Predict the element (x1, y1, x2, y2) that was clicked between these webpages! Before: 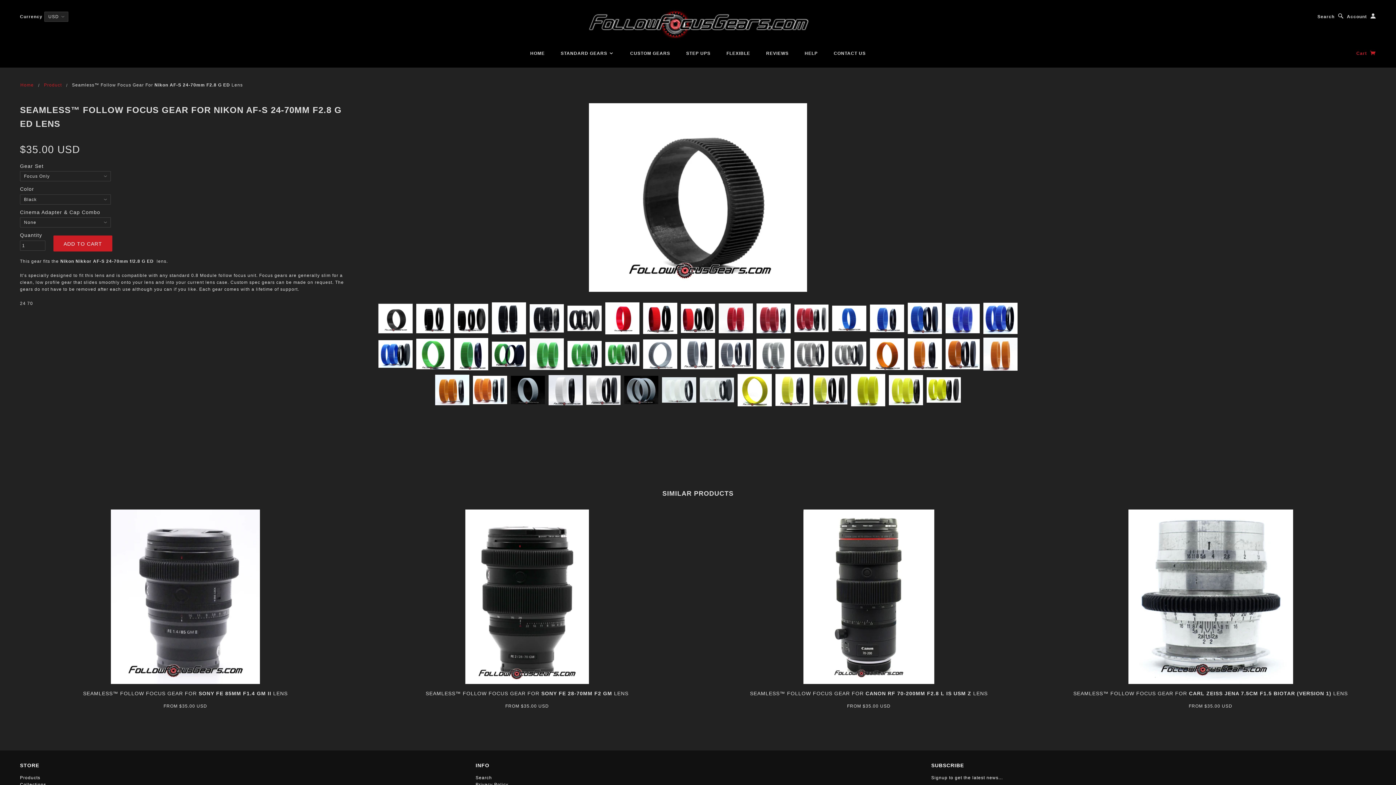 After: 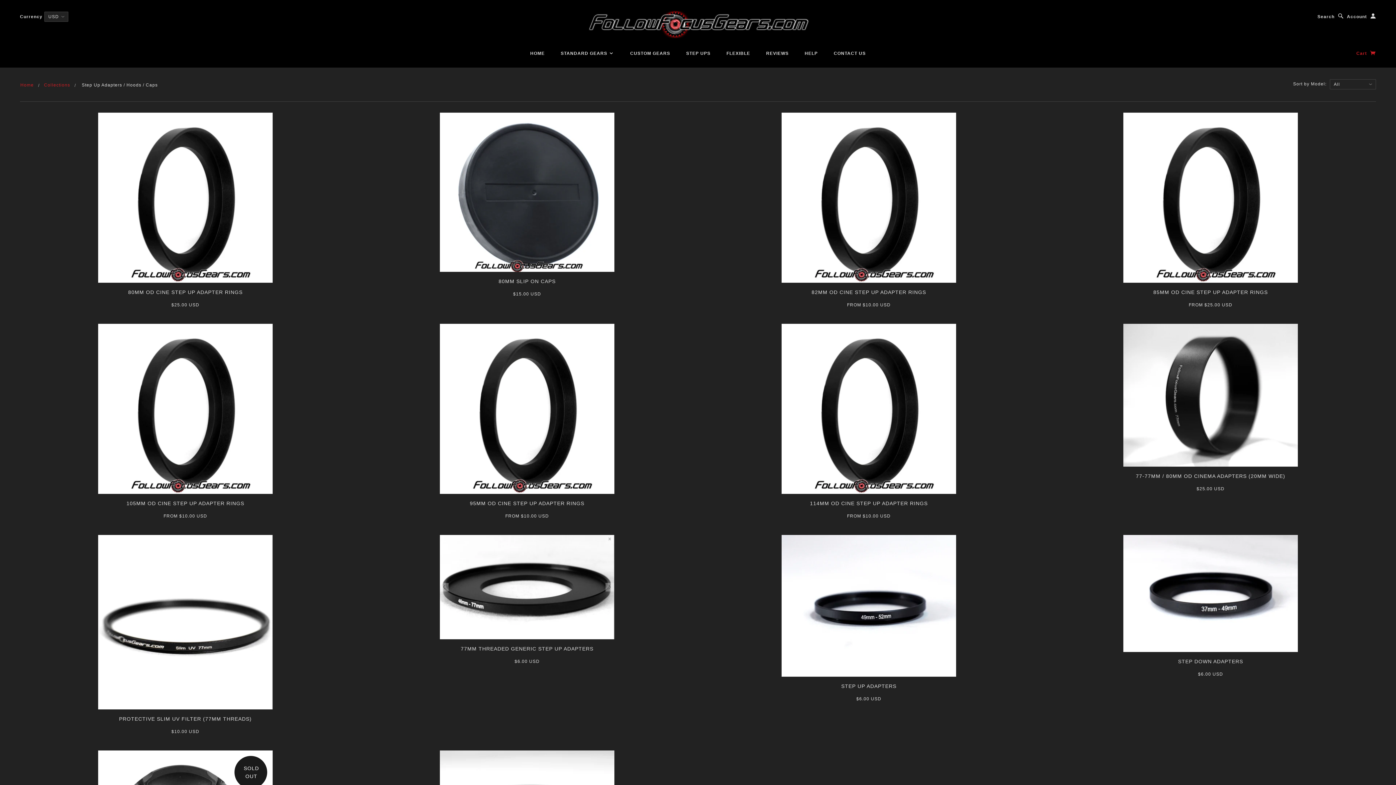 Action: bbox: (679, 50, 718, 55) label: STEP UPS